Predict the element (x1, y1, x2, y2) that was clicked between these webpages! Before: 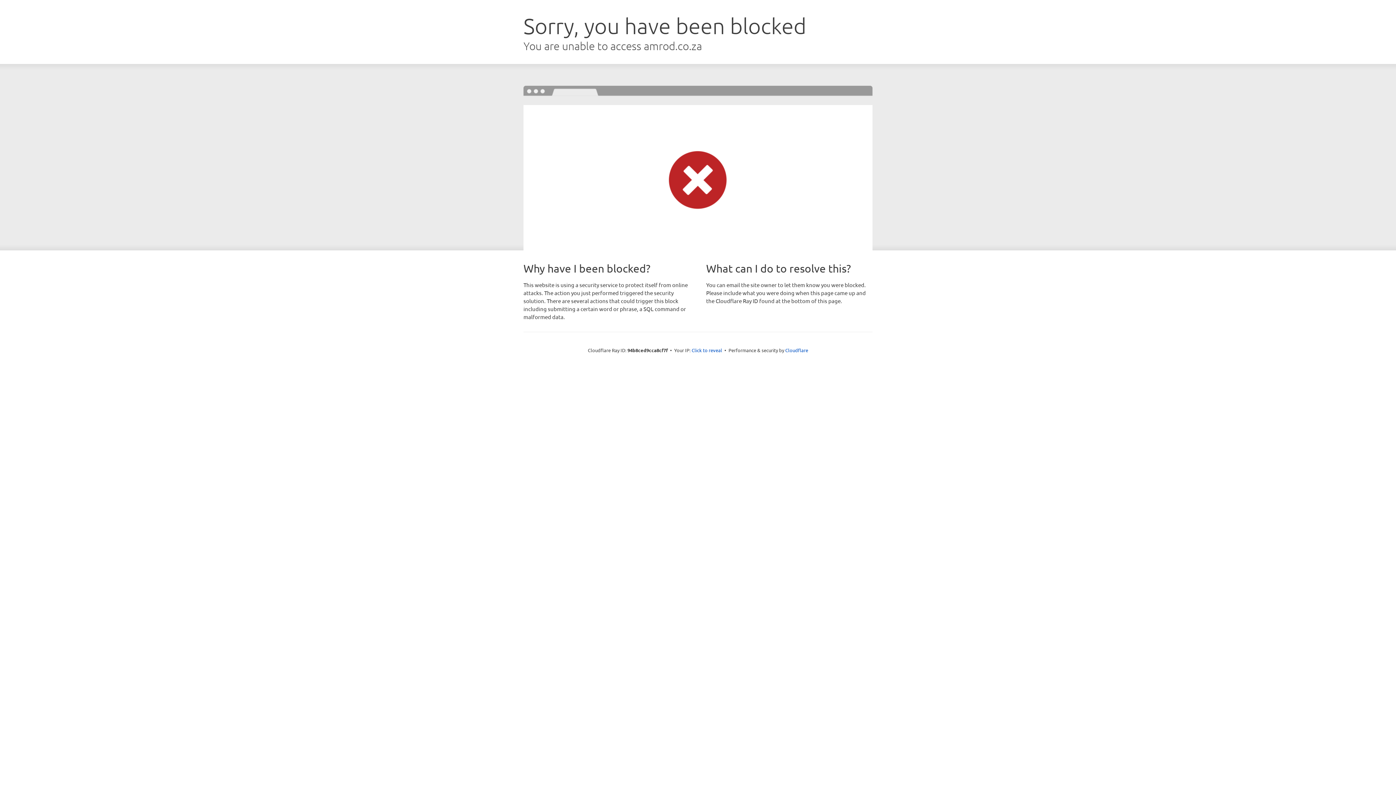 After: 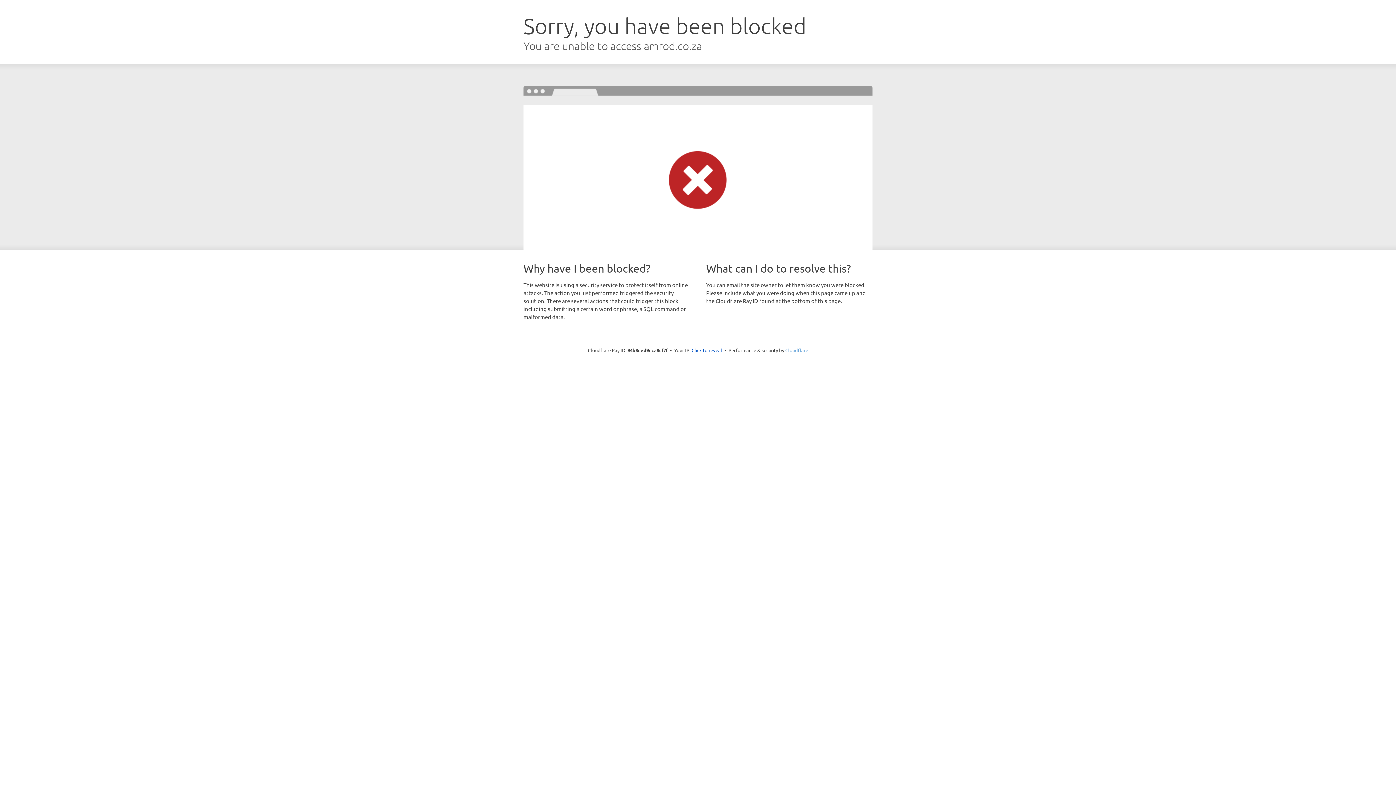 Action: bbox: (785, 347, 808, 353) label: Cloudflare